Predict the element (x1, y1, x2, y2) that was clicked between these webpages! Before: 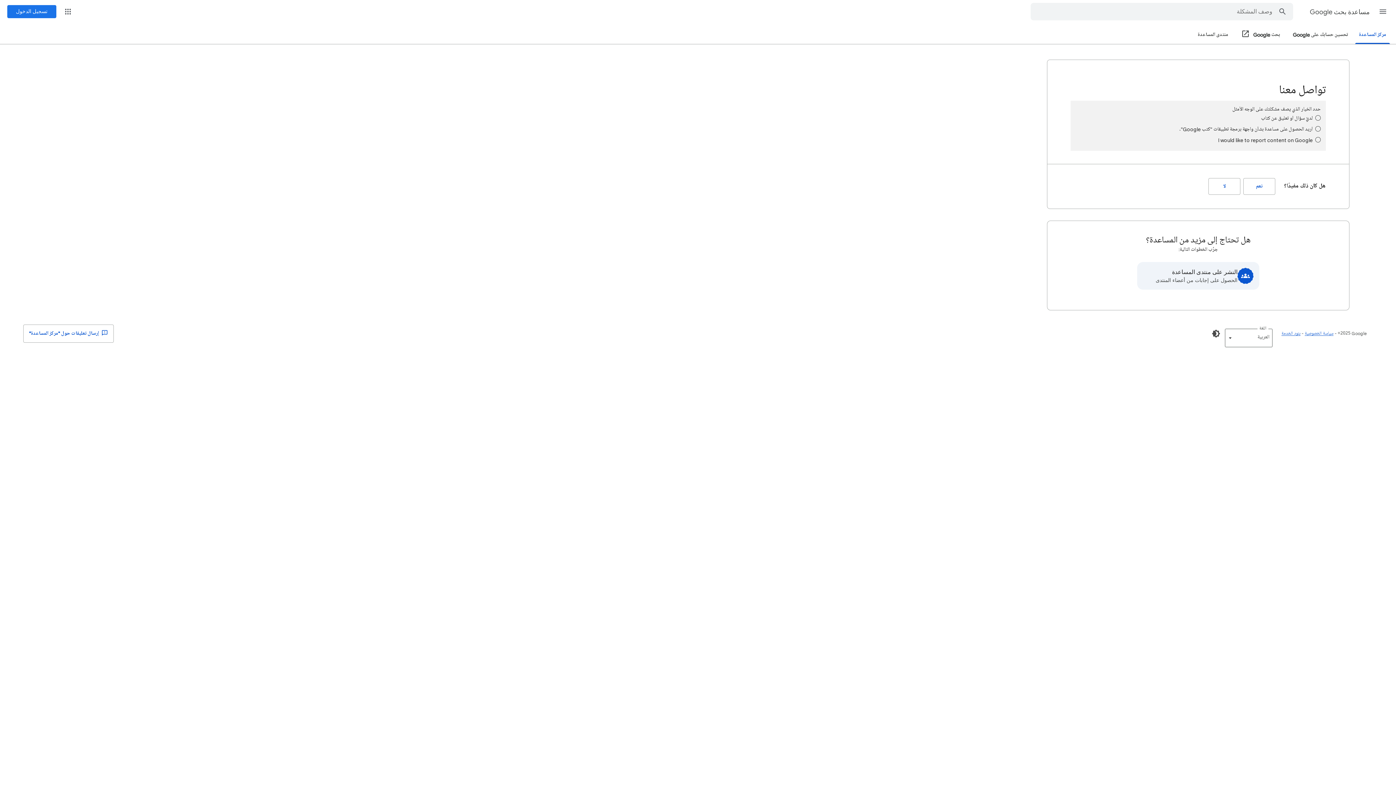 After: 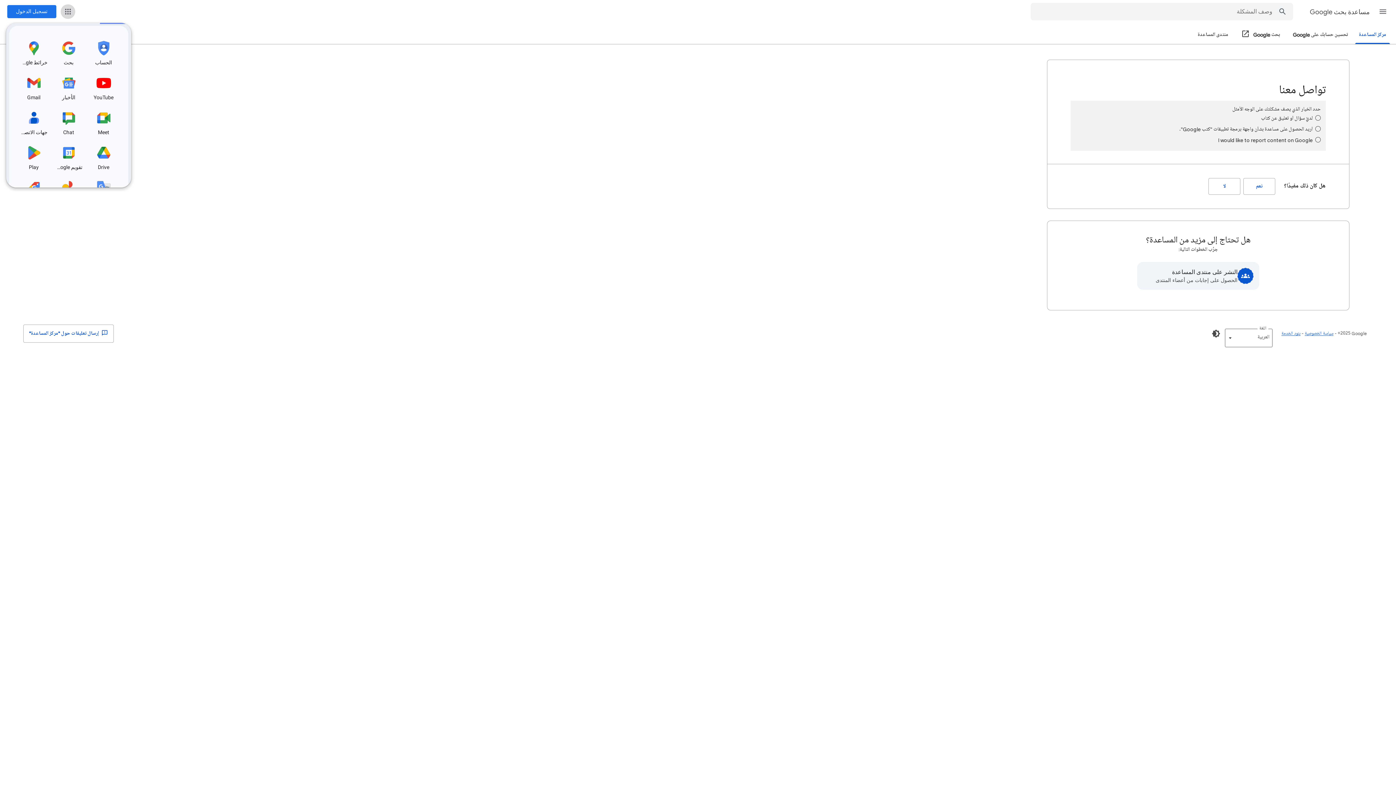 Action: label: تطبيقات Google bbox: (60, 4, 75, 18)